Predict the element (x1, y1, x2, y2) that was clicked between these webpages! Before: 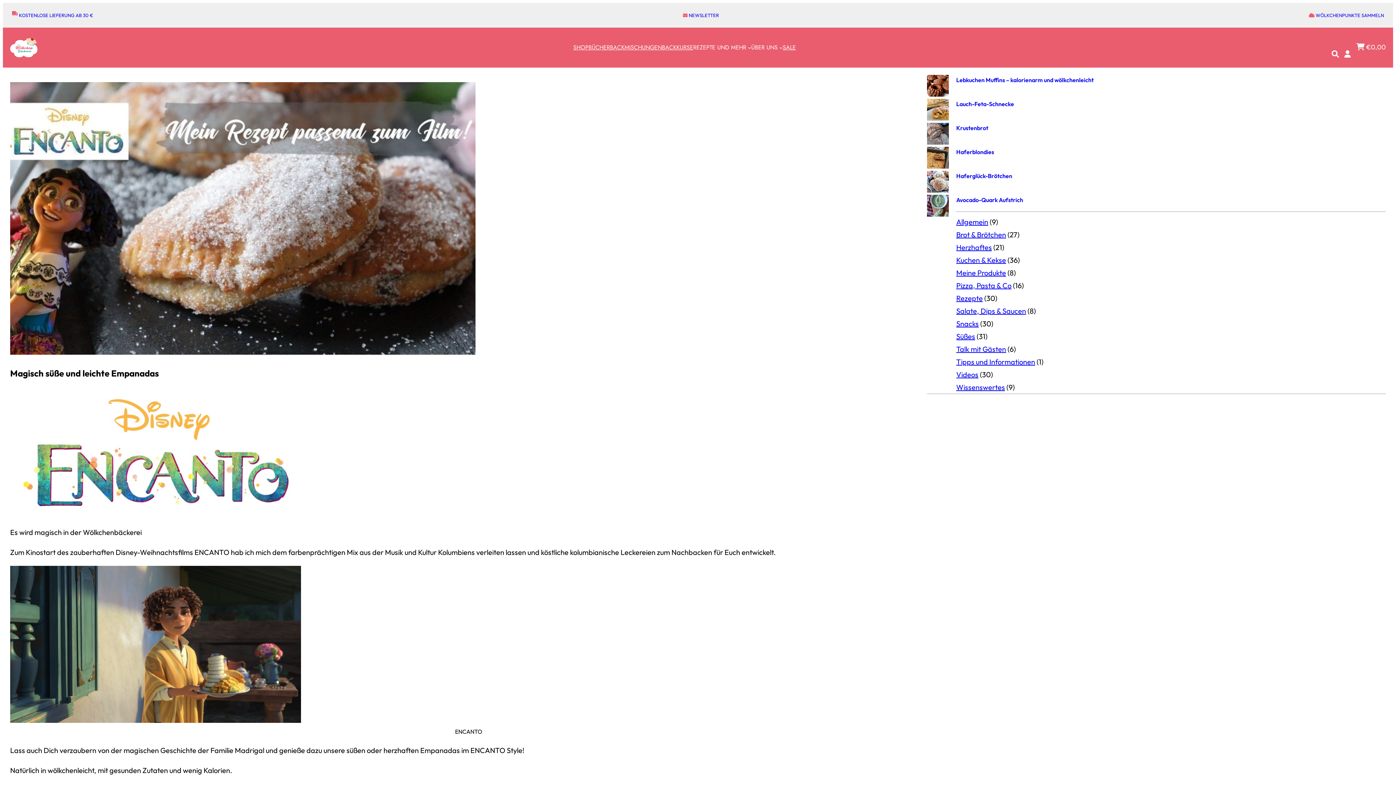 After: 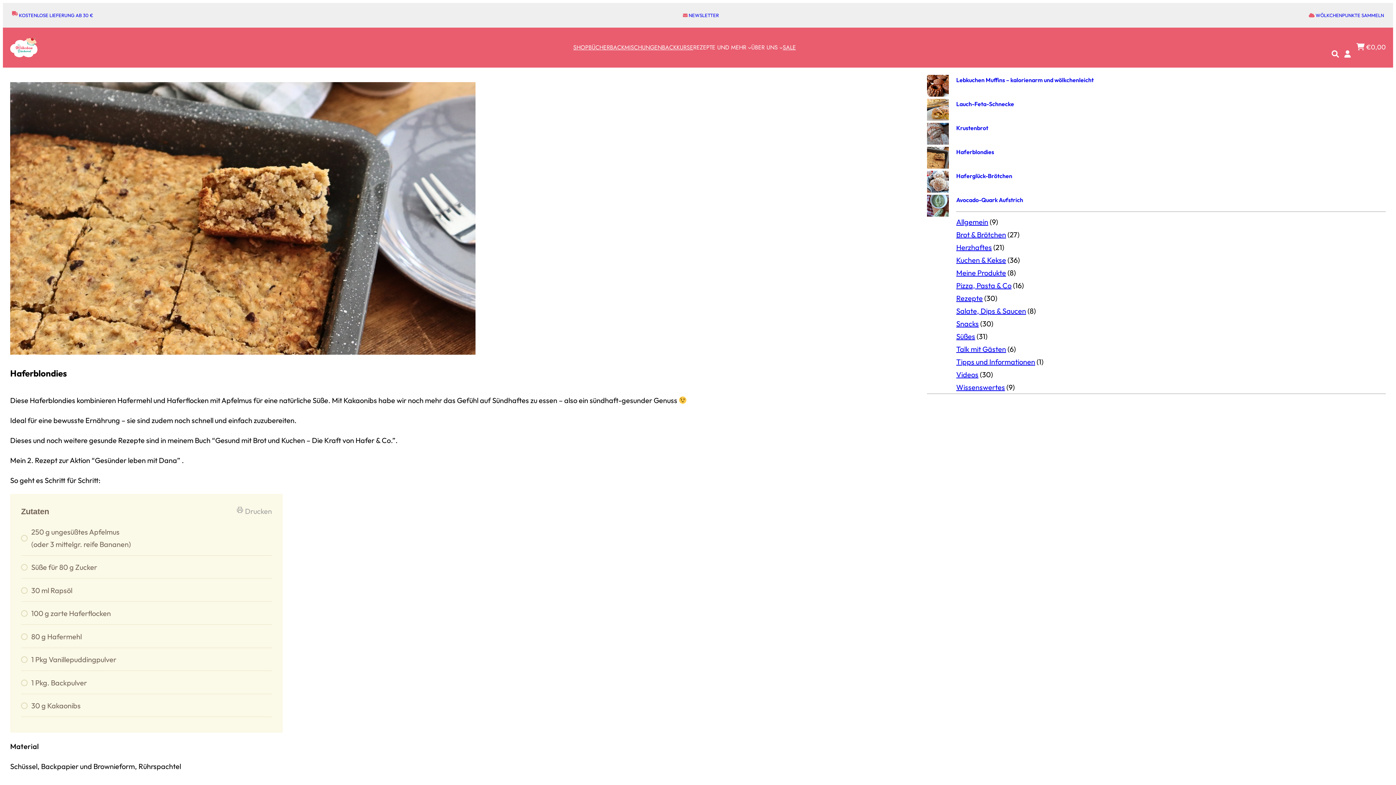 Action: label: Haferblondies bbox: (956, 148, 994, 155)